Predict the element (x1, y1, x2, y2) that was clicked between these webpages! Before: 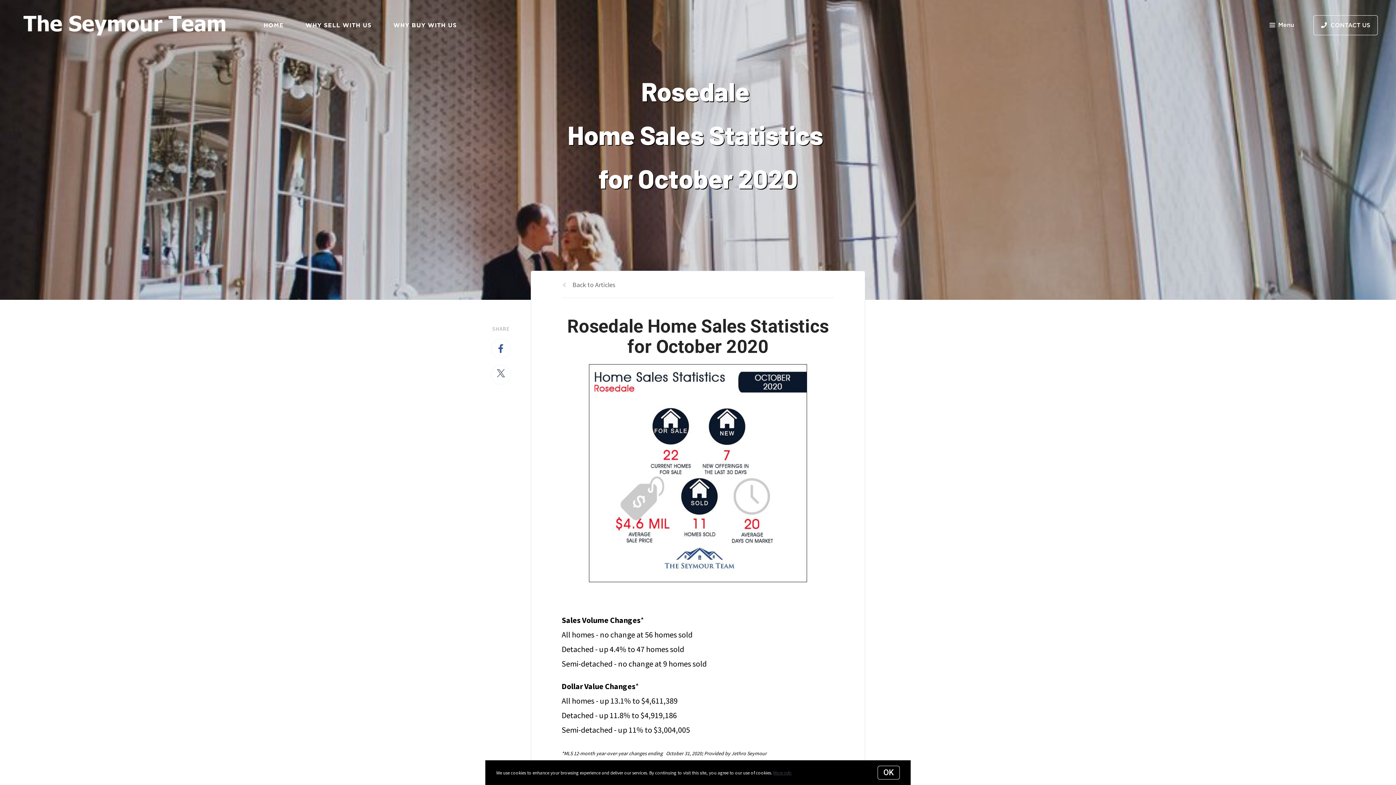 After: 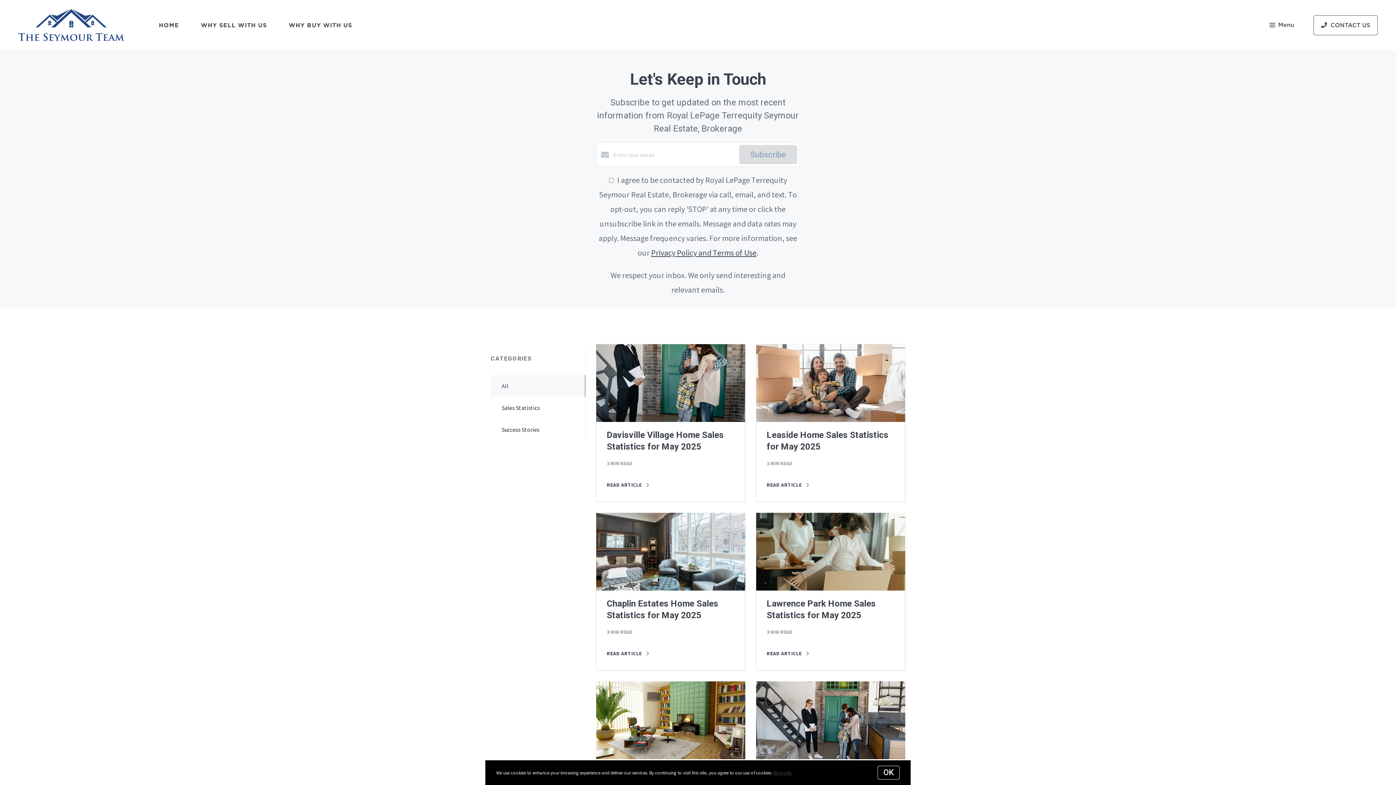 Action: label: Back to Articles bbox: (561, 279, 615, 290)